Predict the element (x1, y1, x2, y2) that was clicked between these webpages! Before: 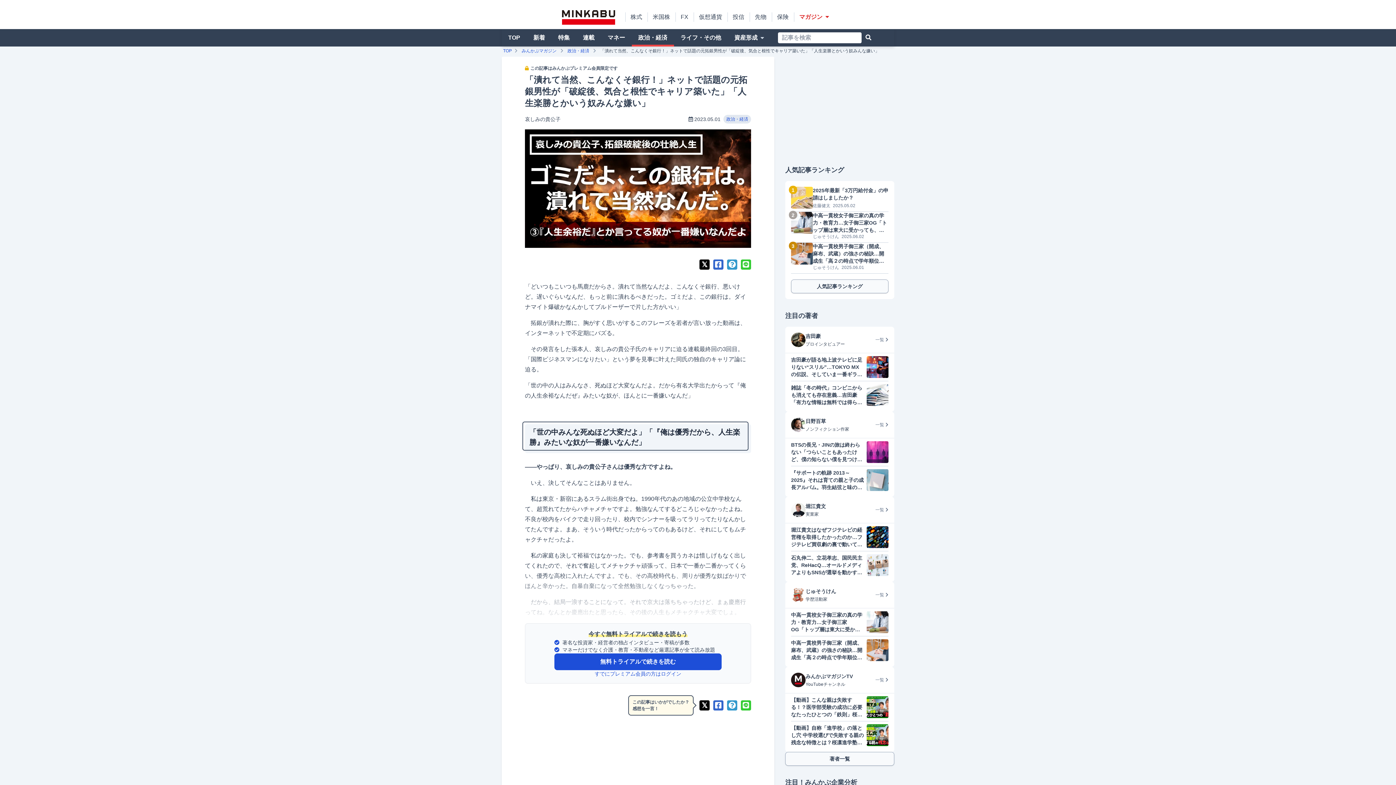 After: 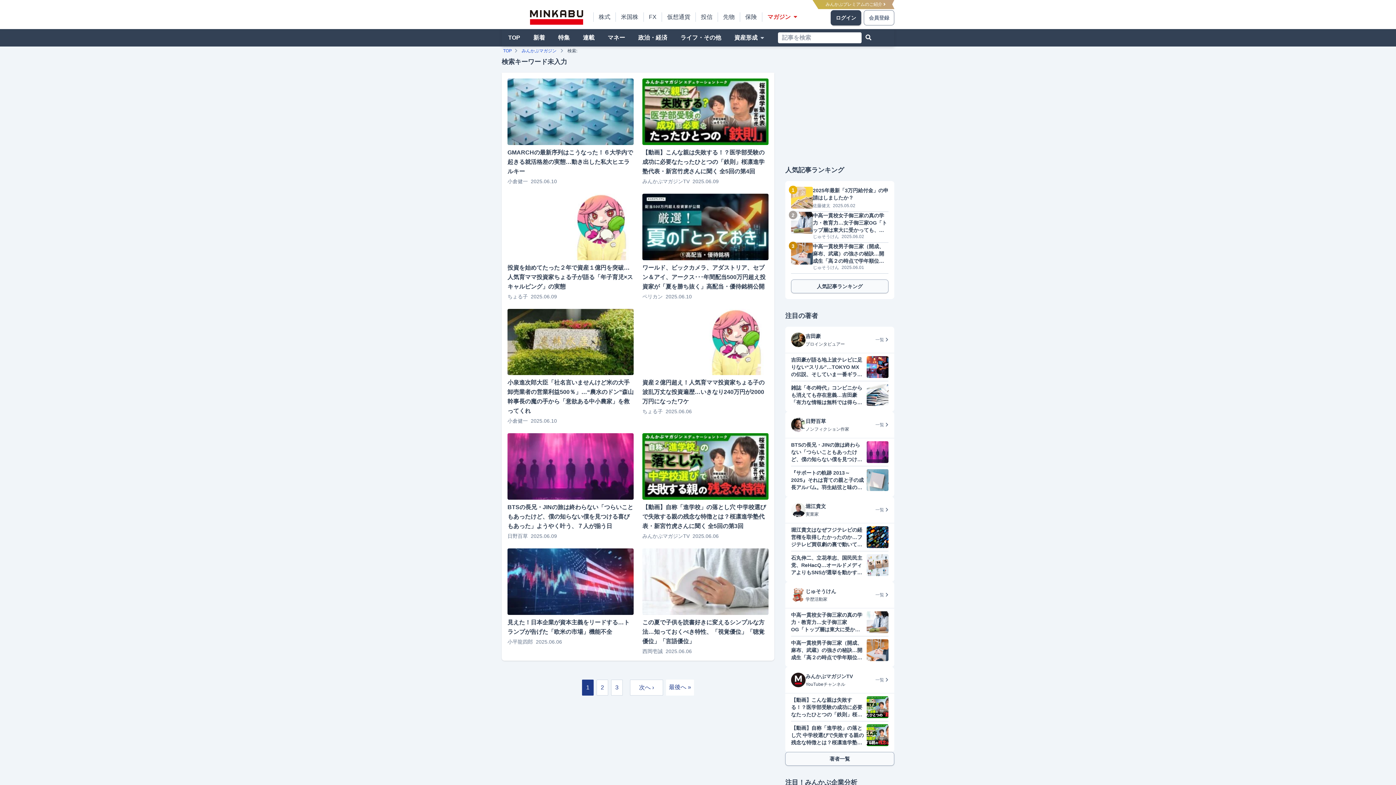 Action: bbox: (863, 32, 874, 43)